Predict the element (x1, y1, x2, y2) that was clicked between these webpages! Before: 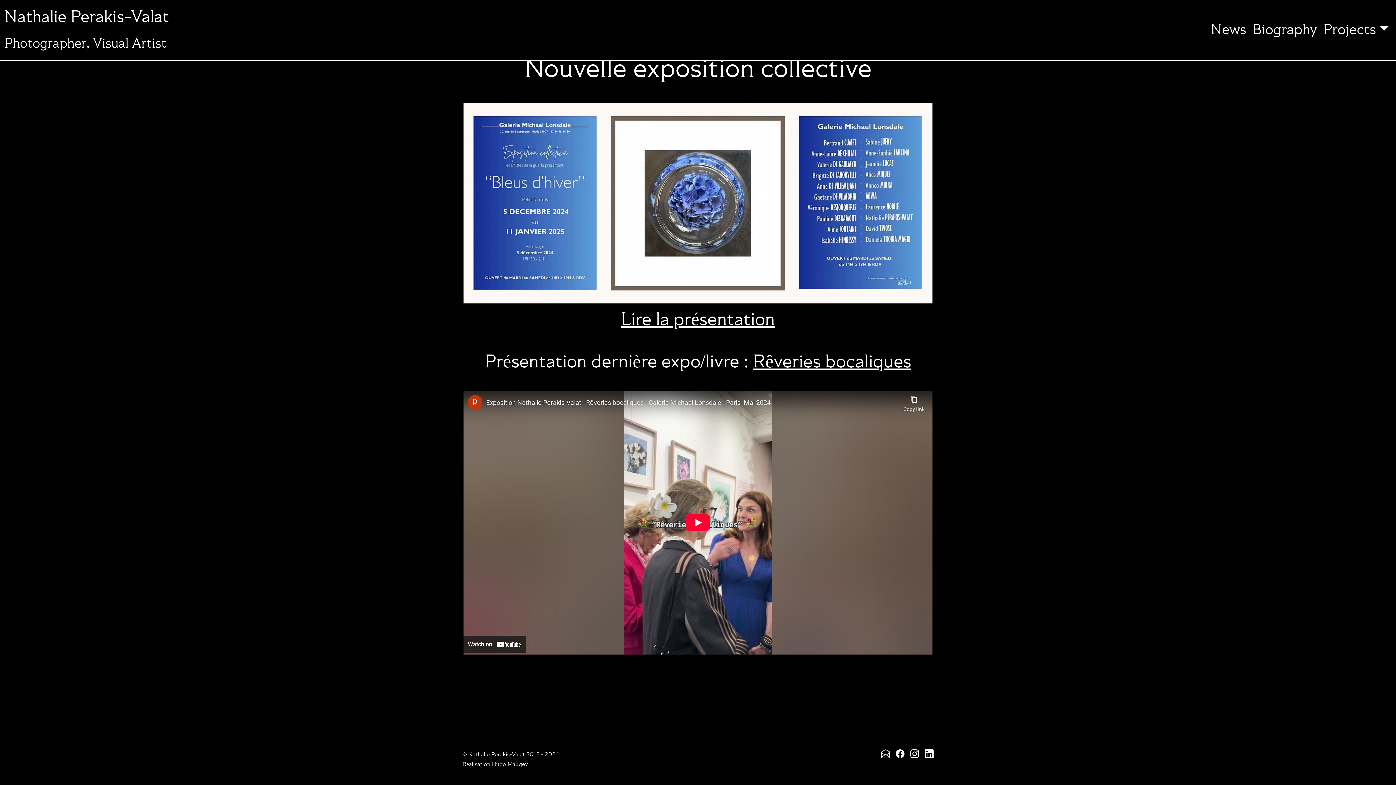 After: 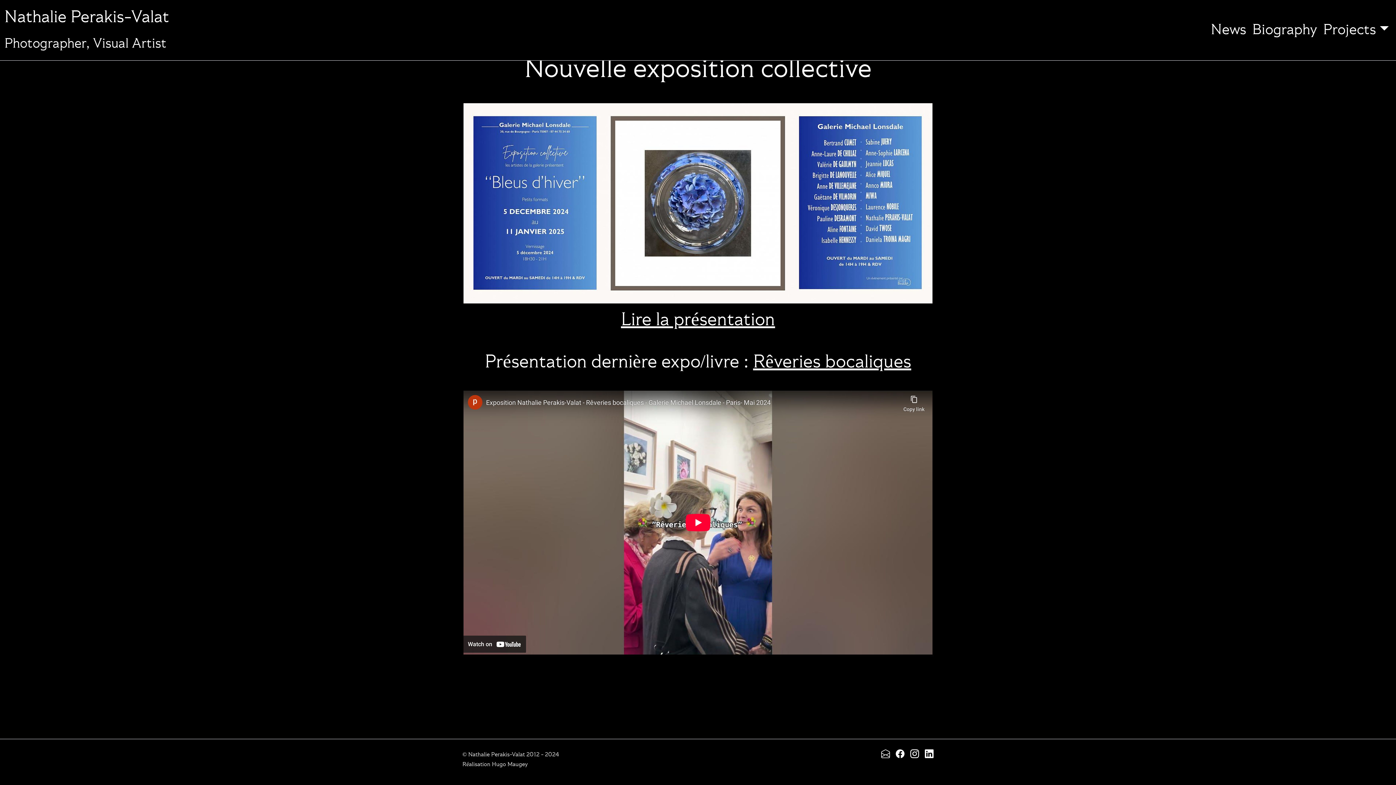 Action: bbox: (492, 762, 528, 768) label: Hugo Maugey